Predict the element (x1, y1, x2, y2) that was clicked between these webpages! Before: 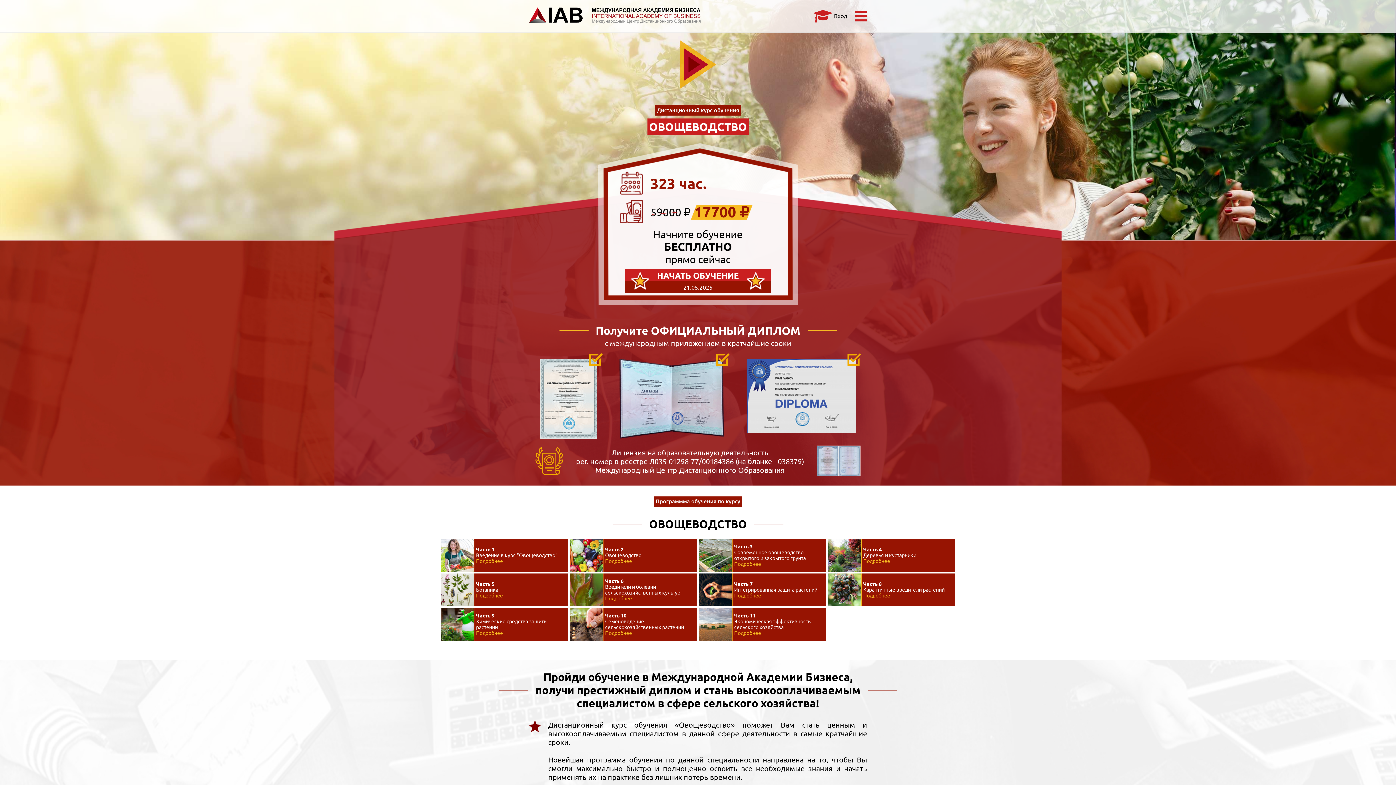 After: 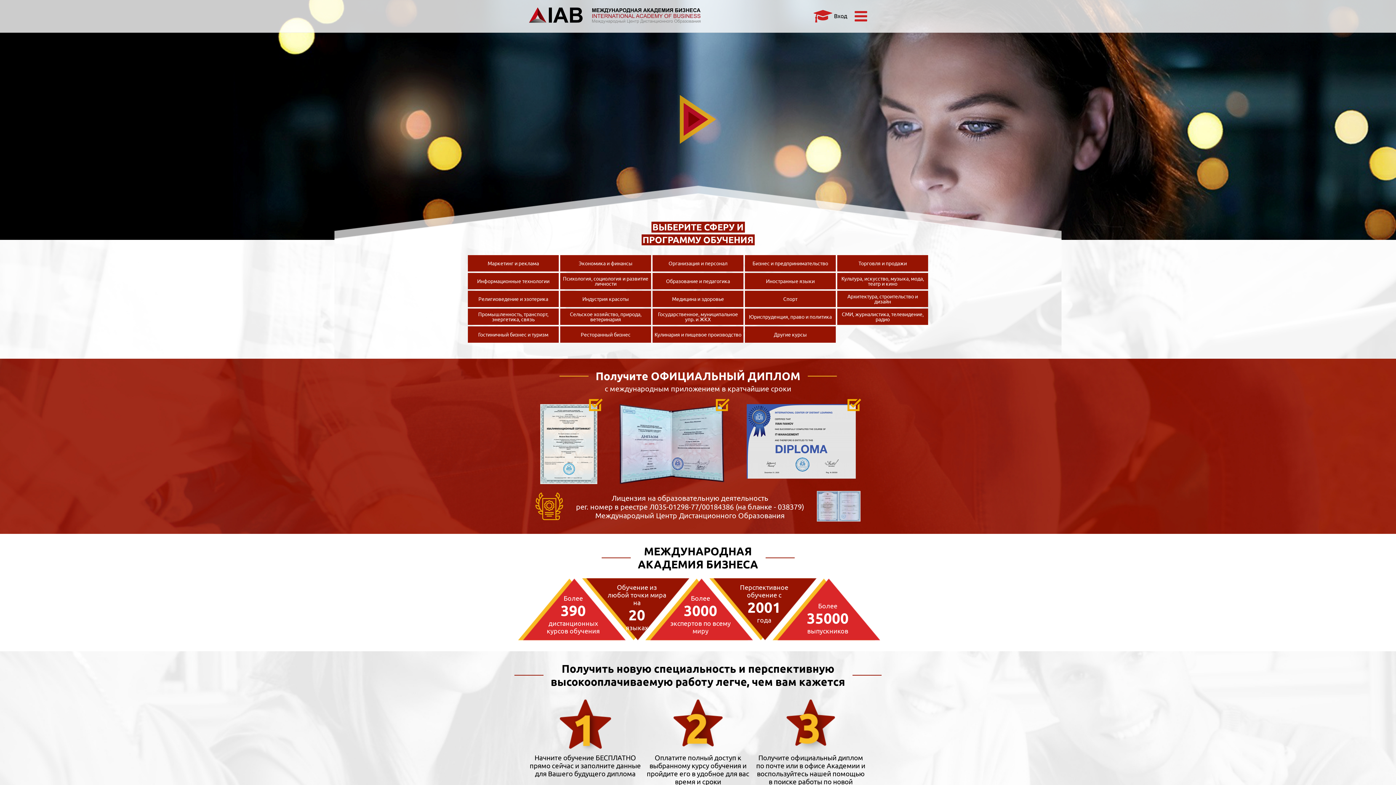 Action: bbox: (529, 18, 700, 24)